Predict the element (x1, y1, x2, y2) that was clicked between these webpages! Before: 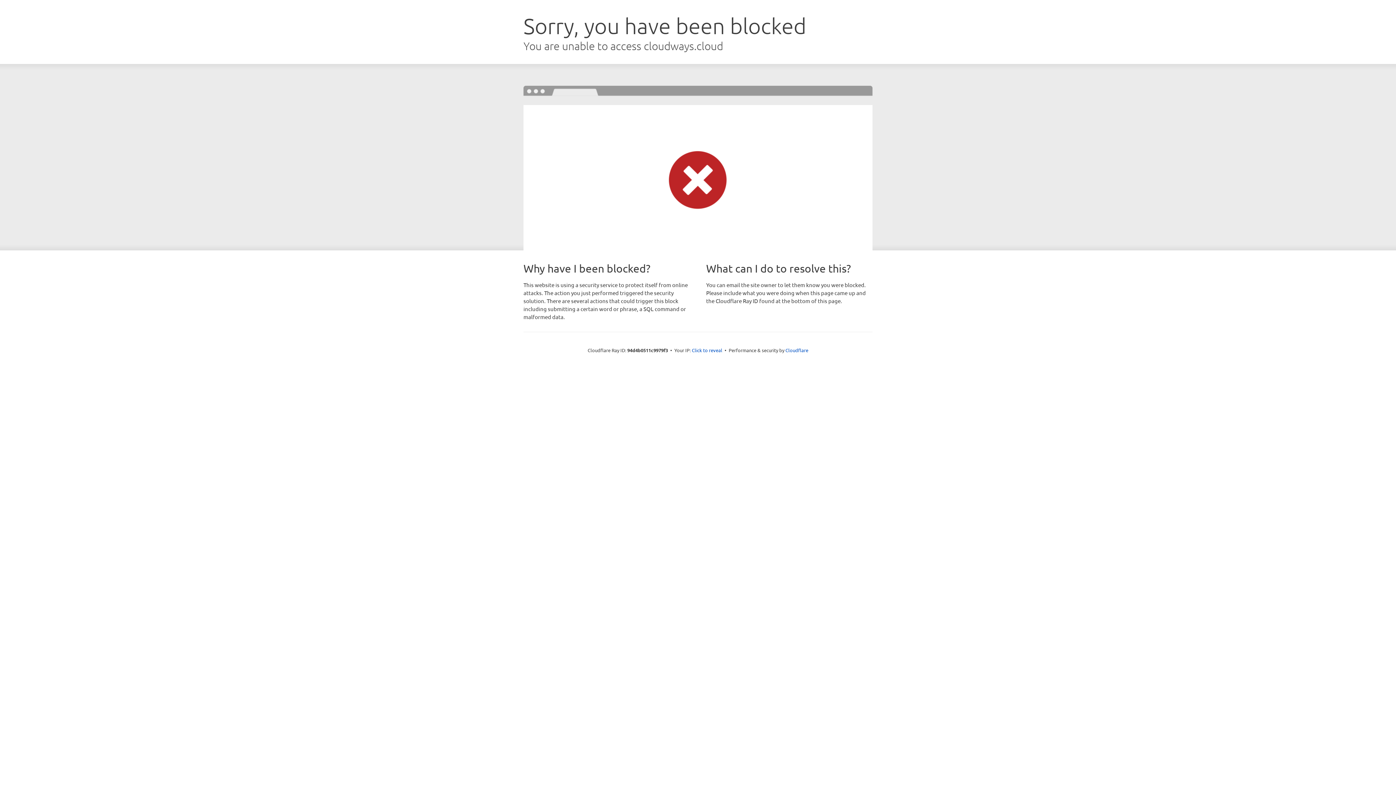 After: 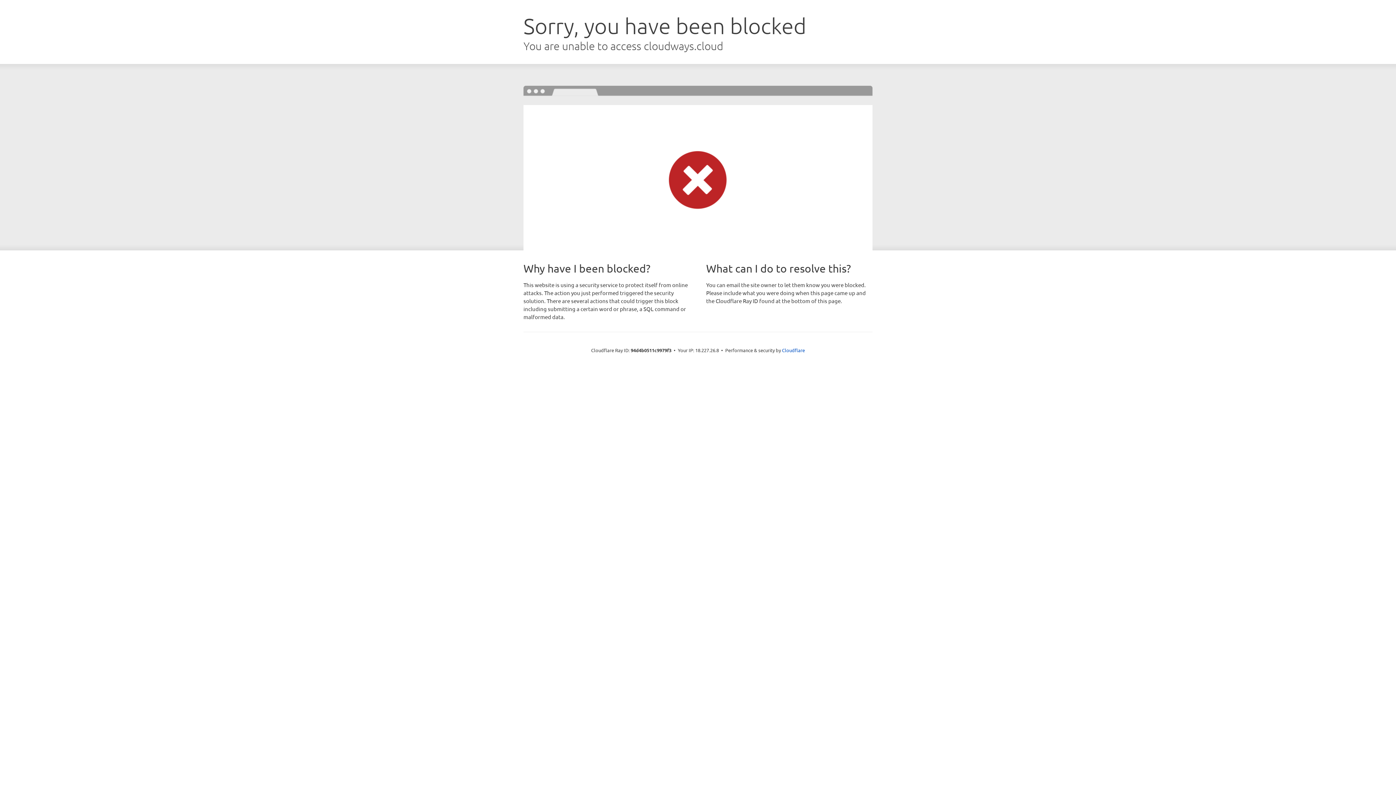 Action: bbox: (692, 346, 722, 353) label: Click to reveal